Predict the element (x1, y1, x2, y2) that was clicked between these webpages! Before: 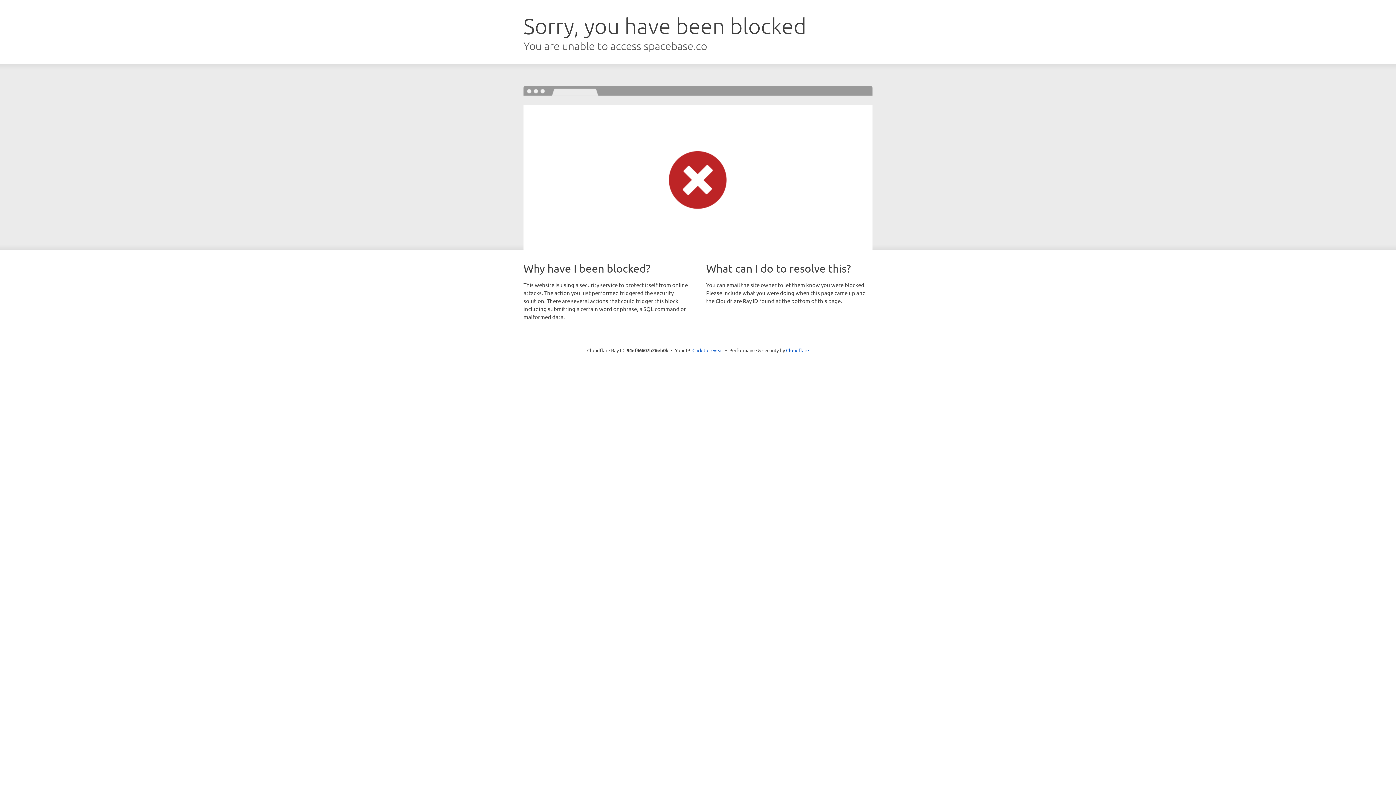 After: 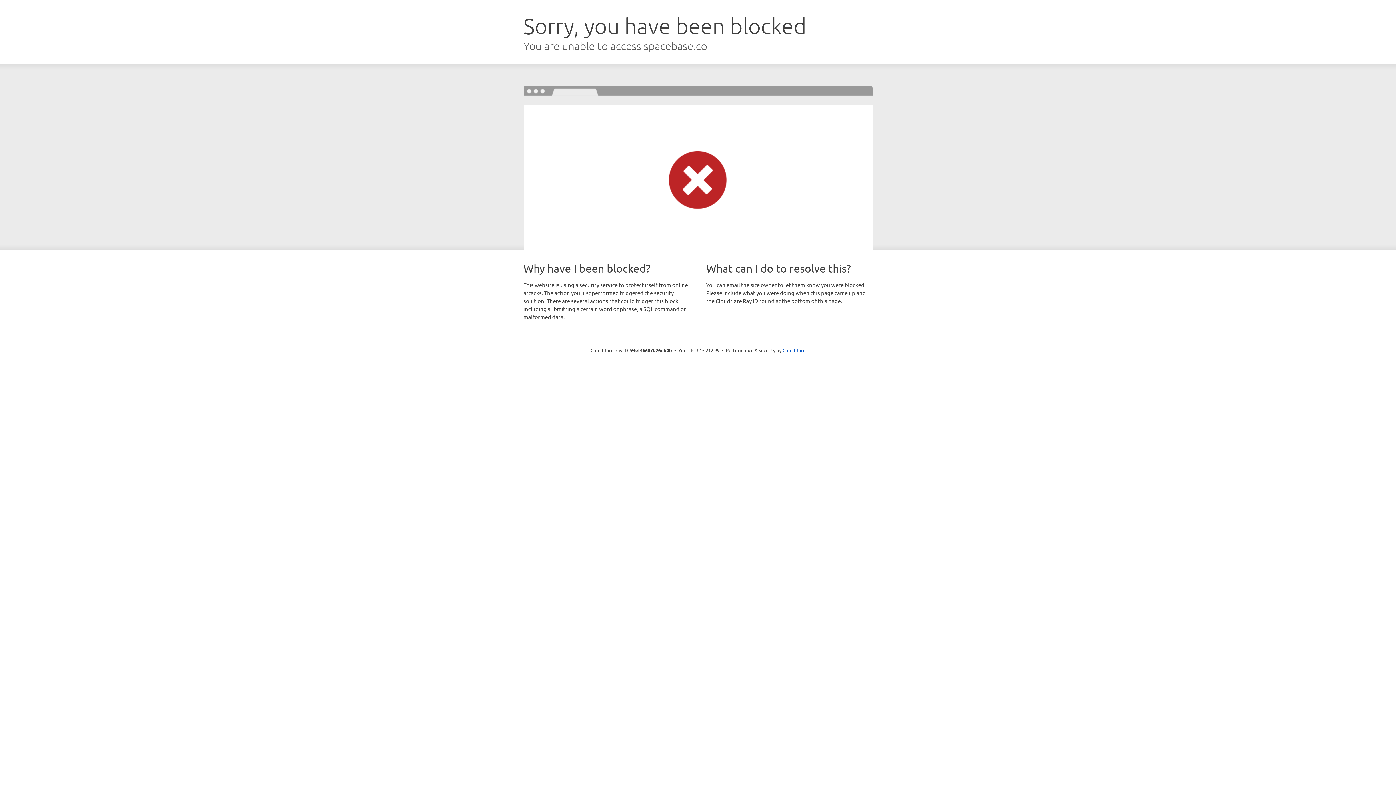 Action: bbox: (692, 346, 723, 353) label: Click to reveal